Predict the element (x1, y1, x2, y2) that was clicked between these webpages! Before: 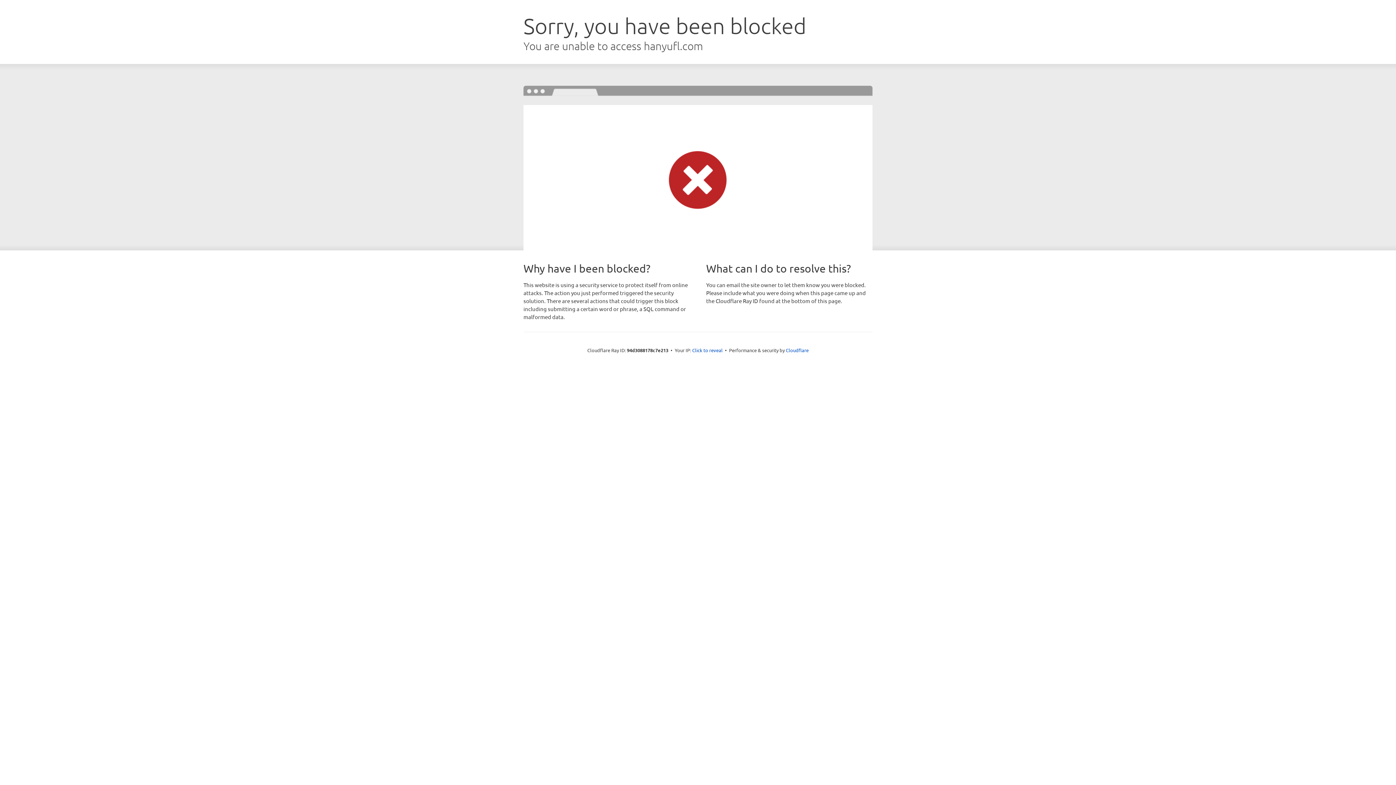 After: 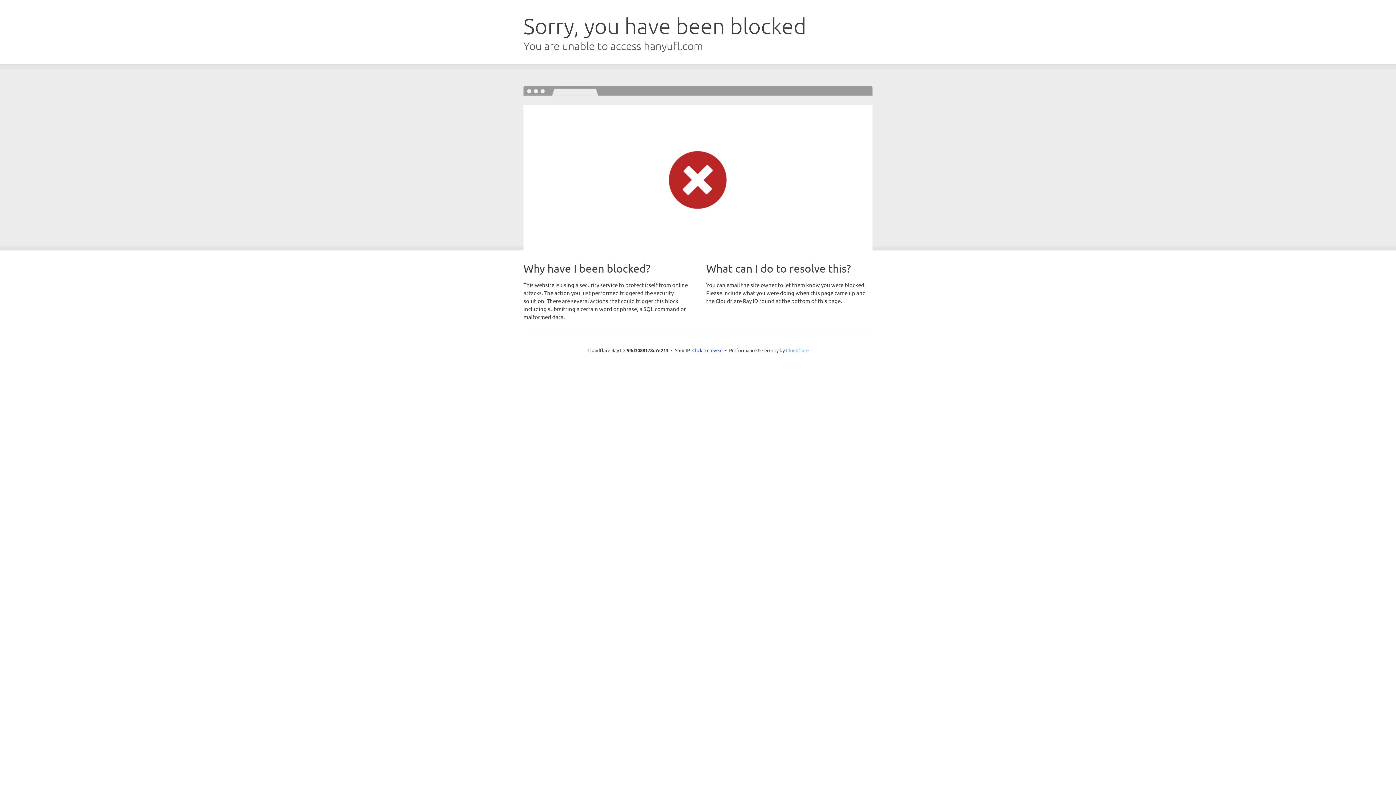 Action: label: Cloudflare bbox: (786, 347, 808, 353)